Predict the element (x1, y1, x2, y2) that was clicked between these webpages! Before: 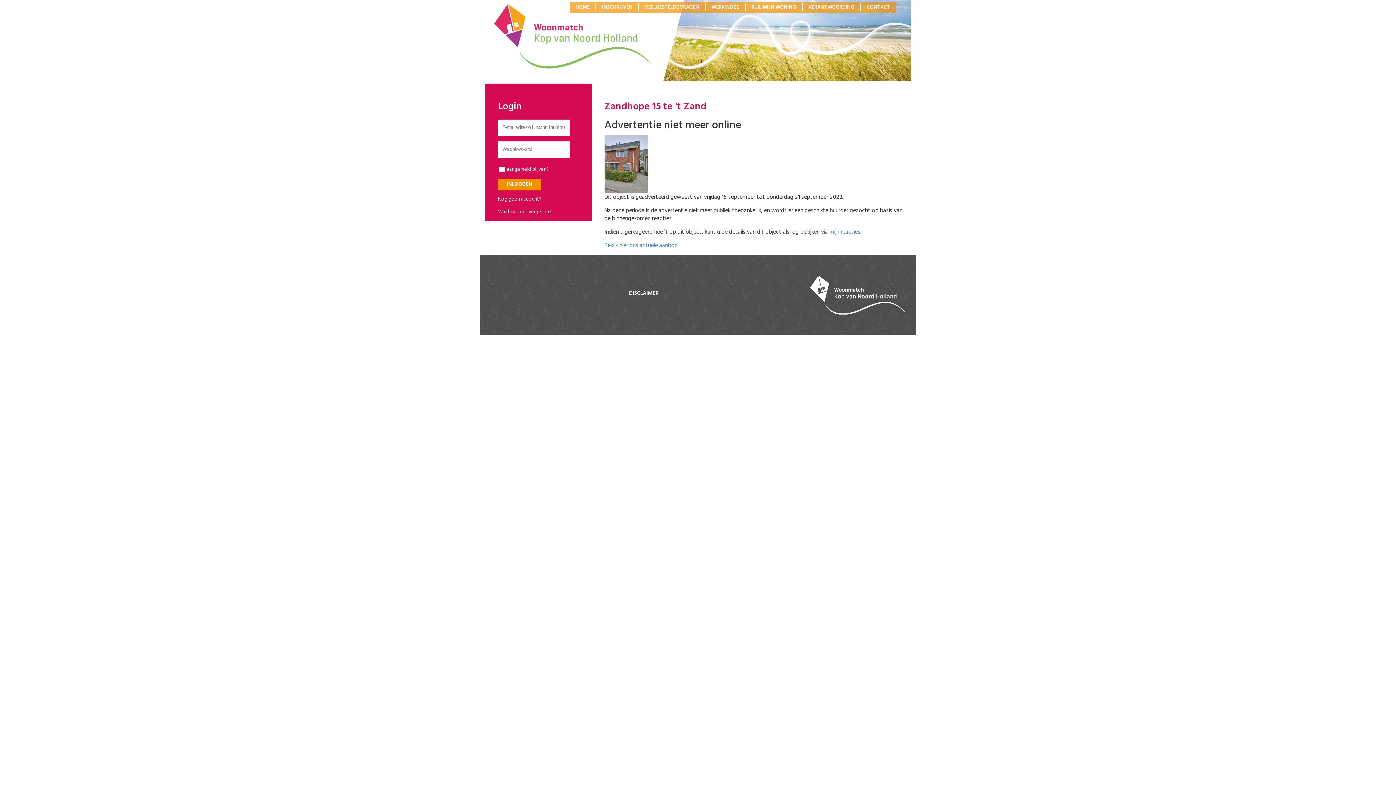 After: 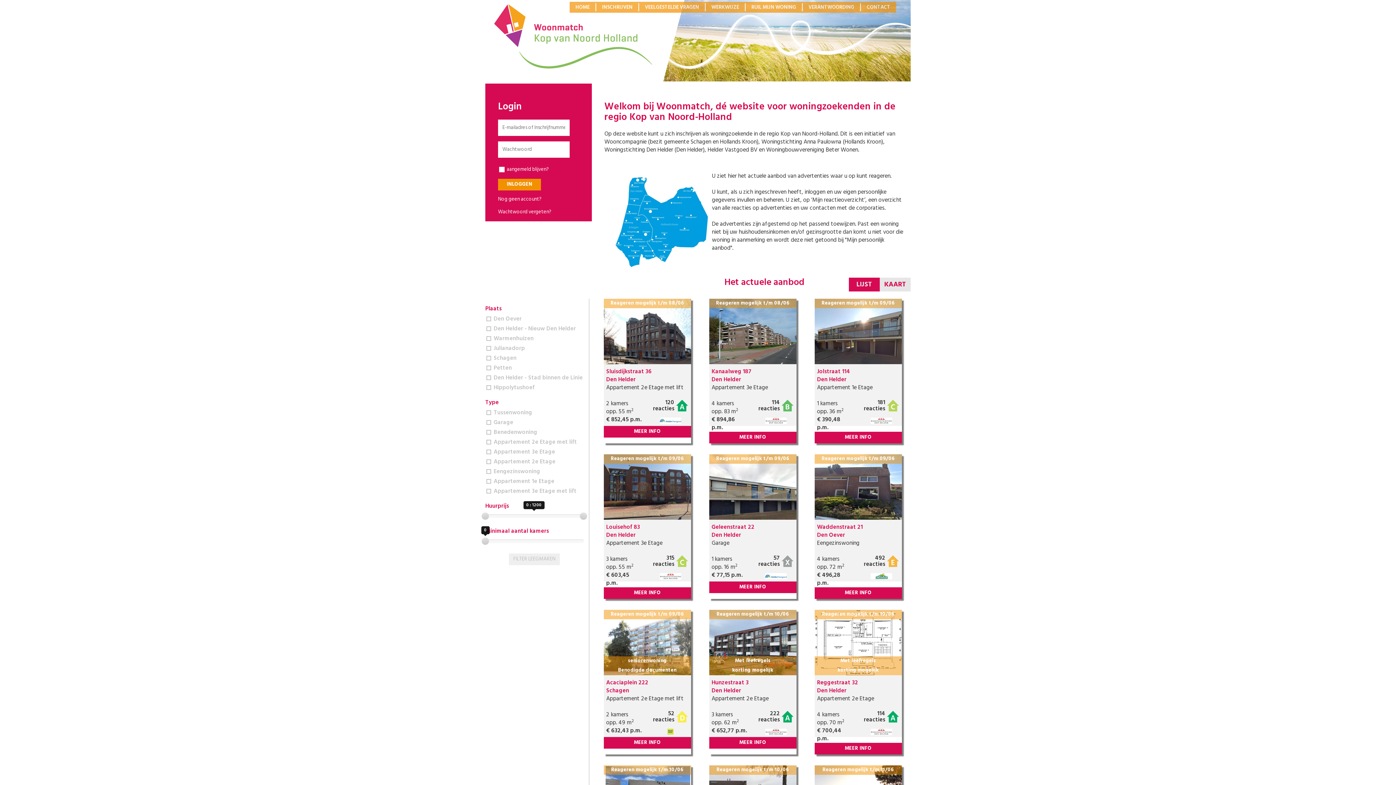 Action: bbox: (490, 31, 657, 39)